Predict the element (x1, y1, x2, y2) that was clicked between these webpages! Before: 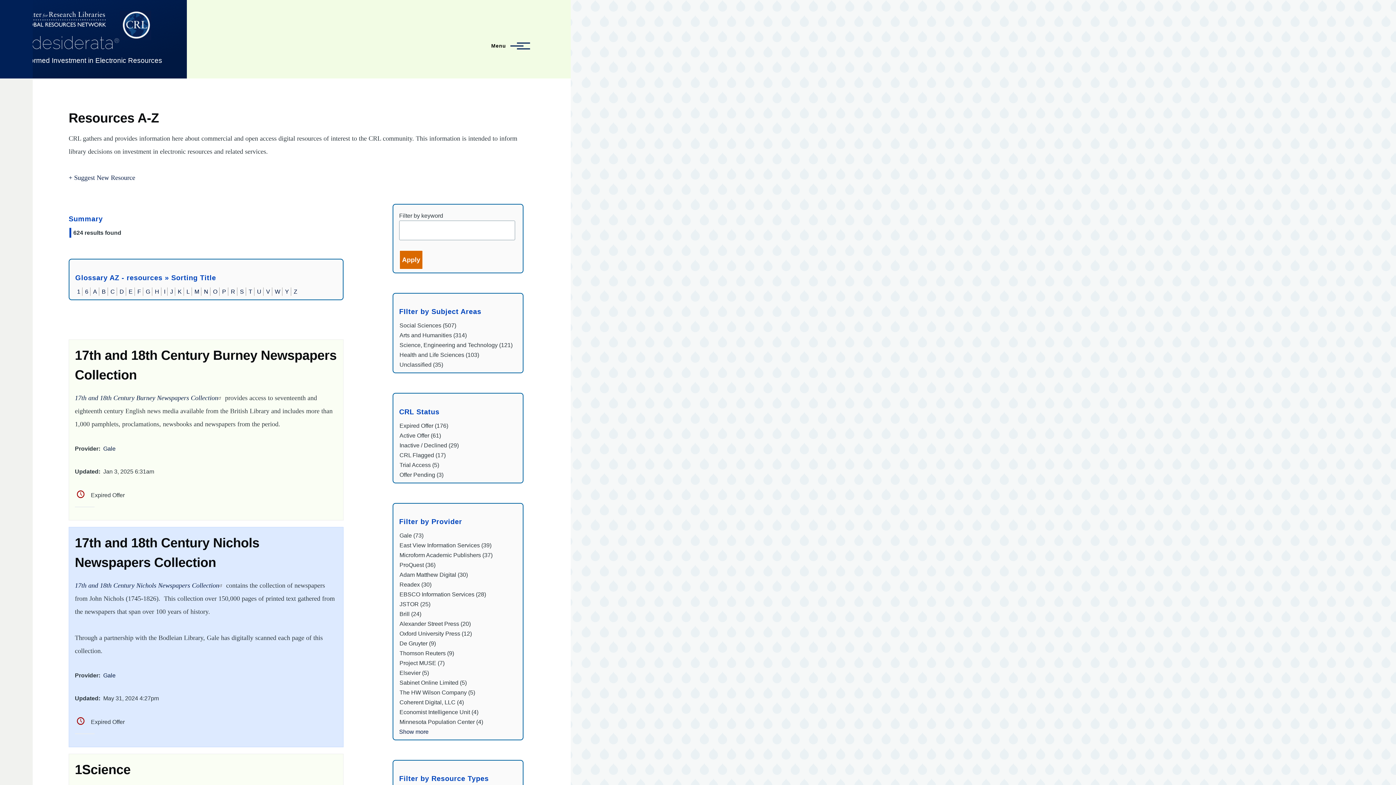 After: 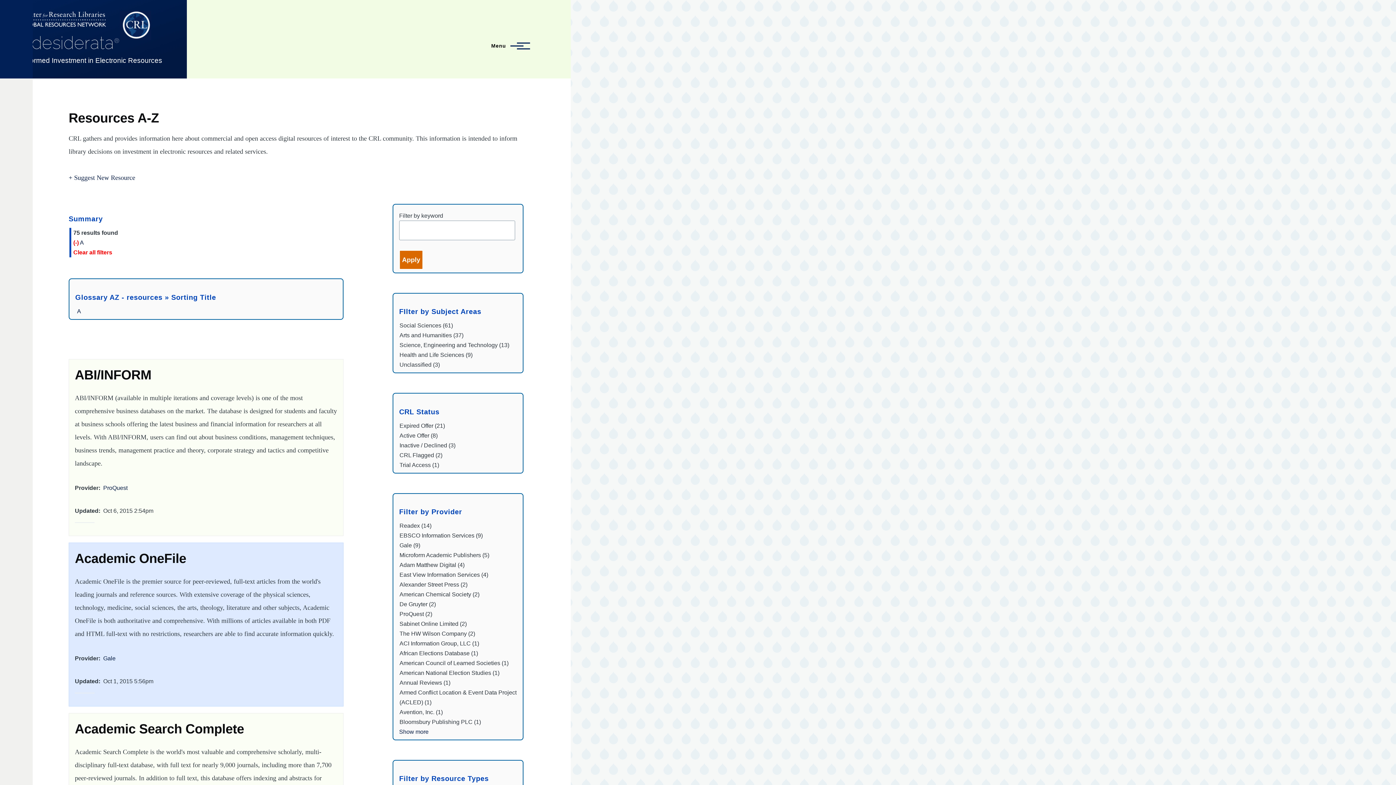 Action: bbox: (93, 288, 97, 294) label: A